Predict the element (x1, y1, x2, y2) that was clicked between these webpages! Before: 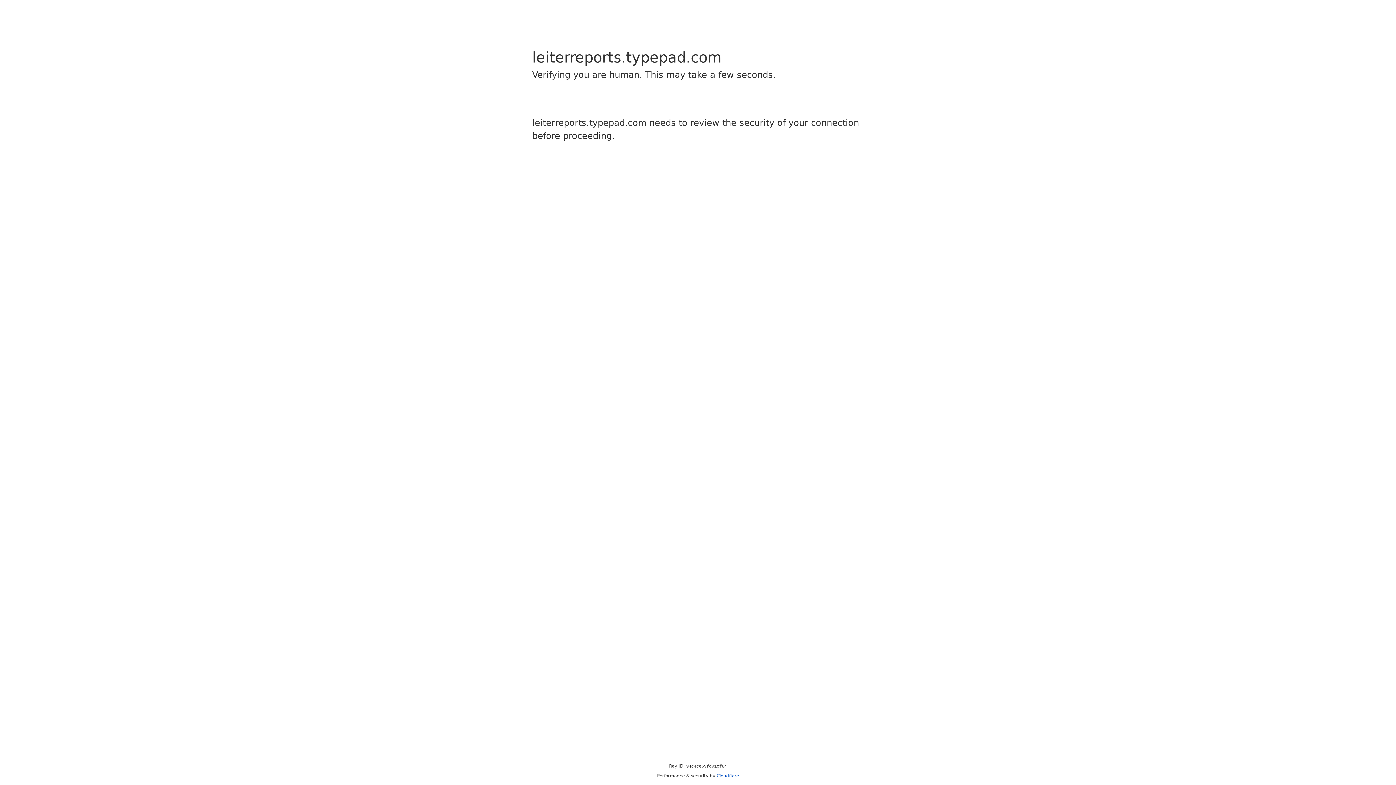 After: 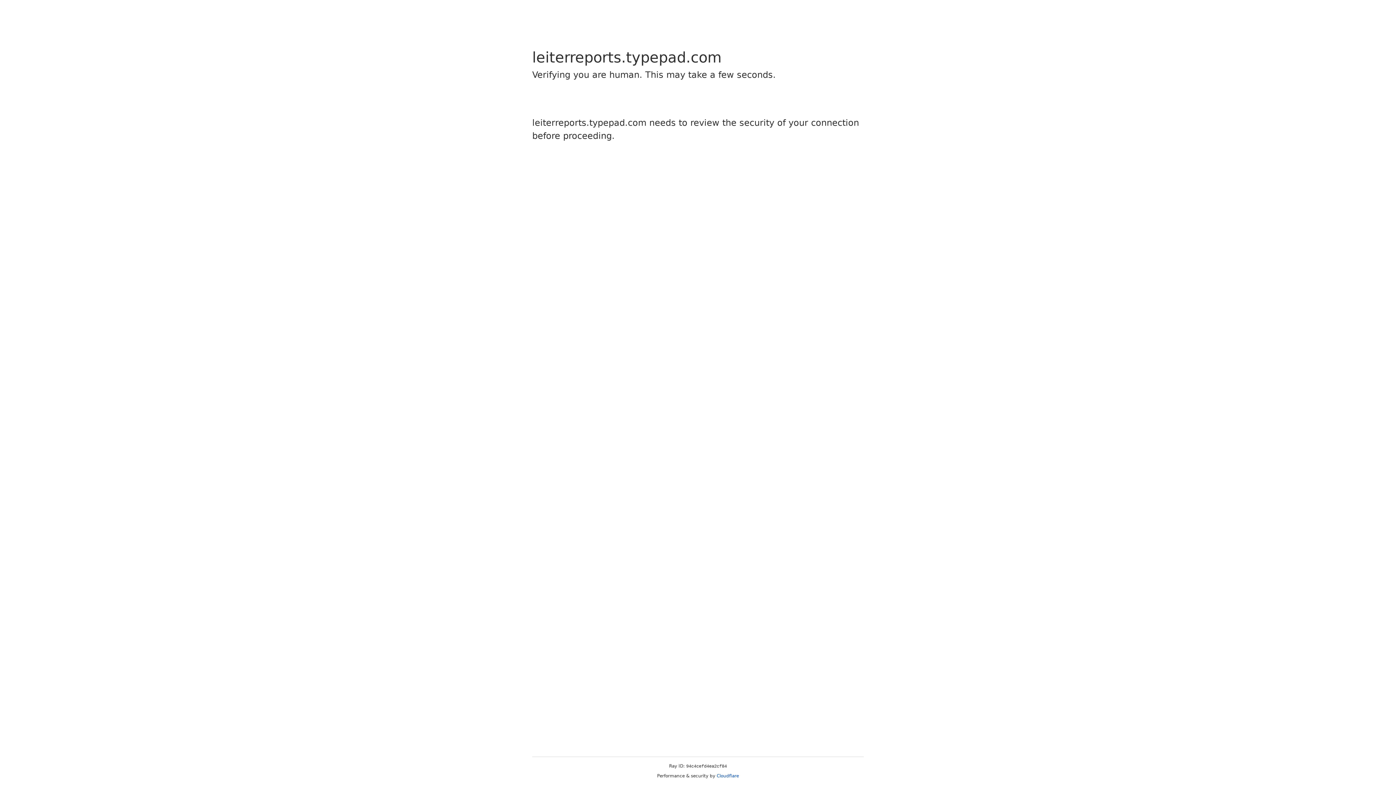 Action: bbox: (716, 773, 739, 778) label: Cloudflare